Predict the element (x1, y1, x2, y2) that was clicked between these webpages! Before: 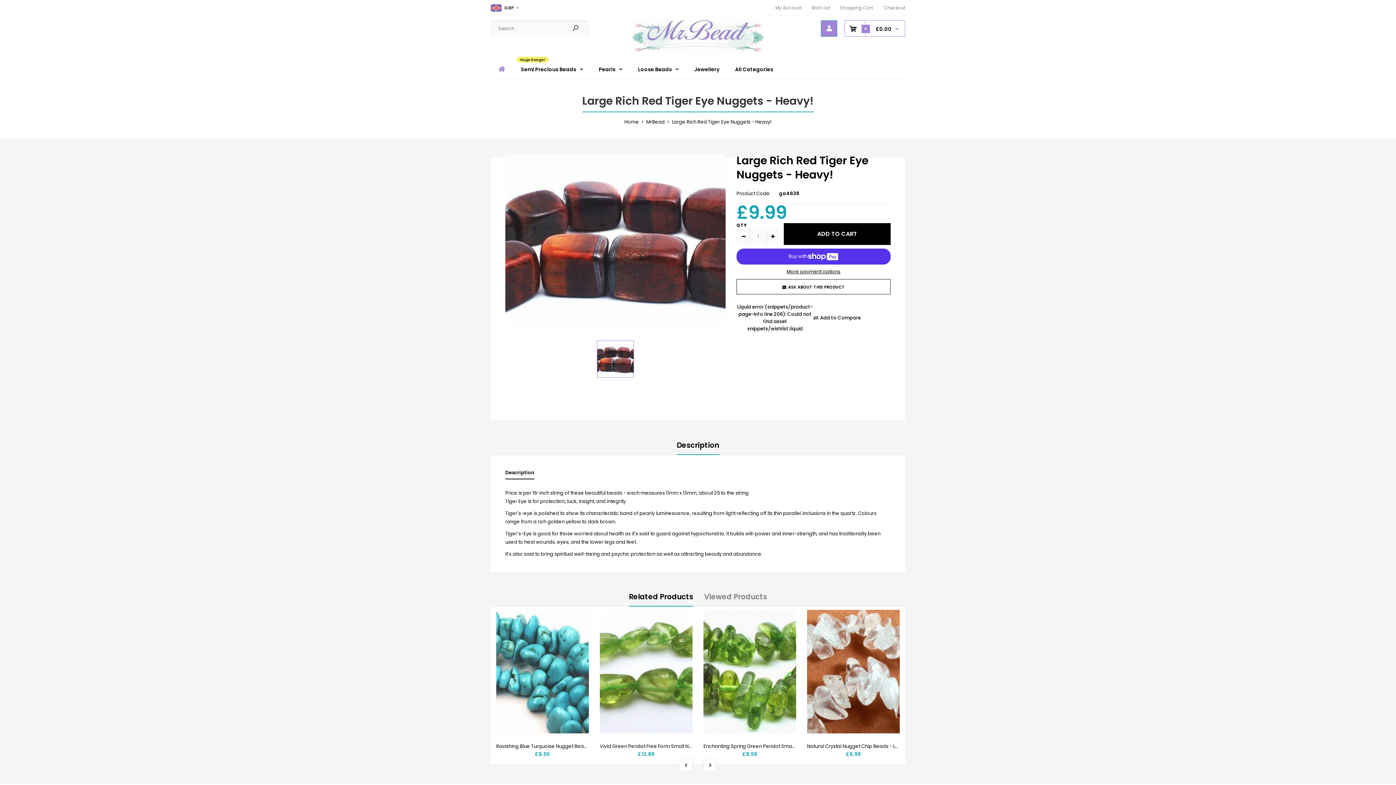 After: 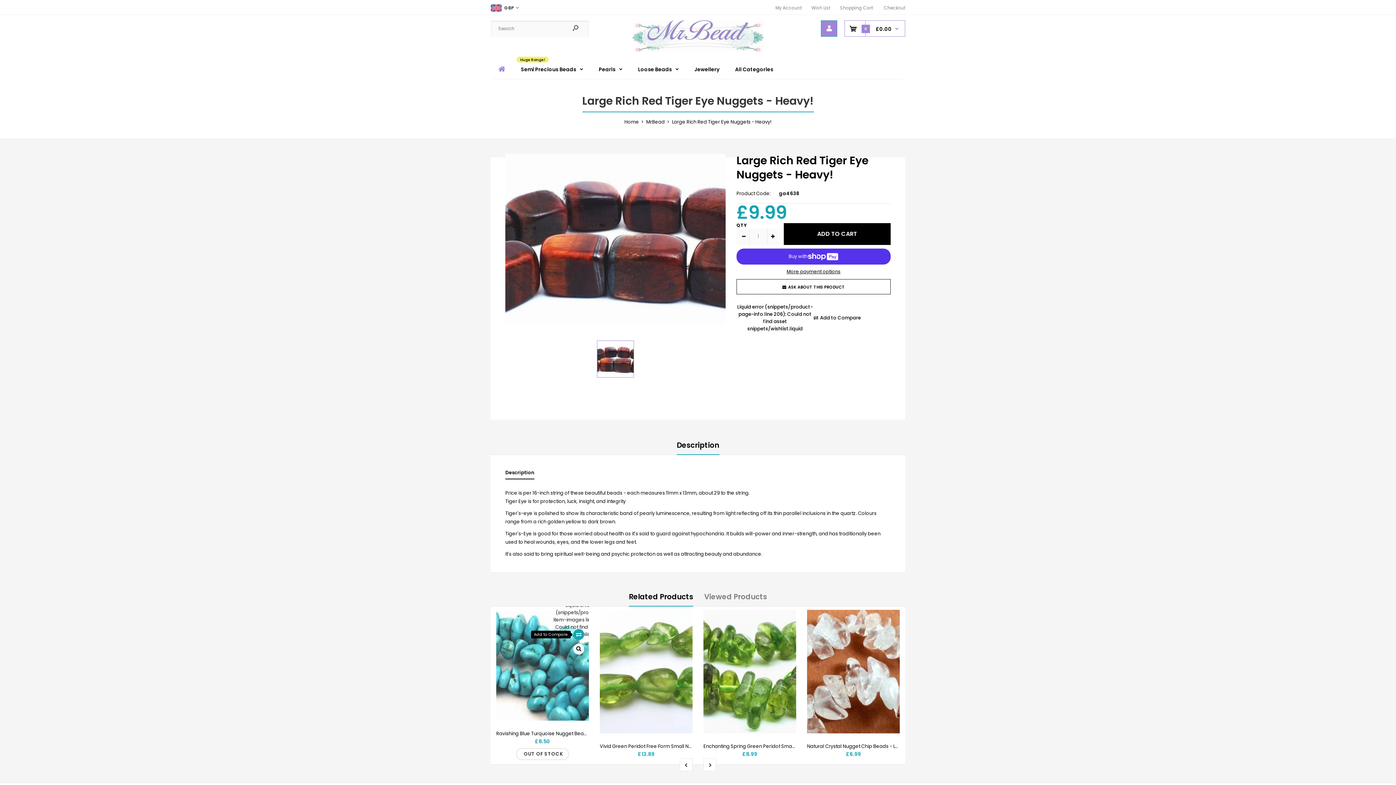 Action: bbox: (576, 630, 581, 639)